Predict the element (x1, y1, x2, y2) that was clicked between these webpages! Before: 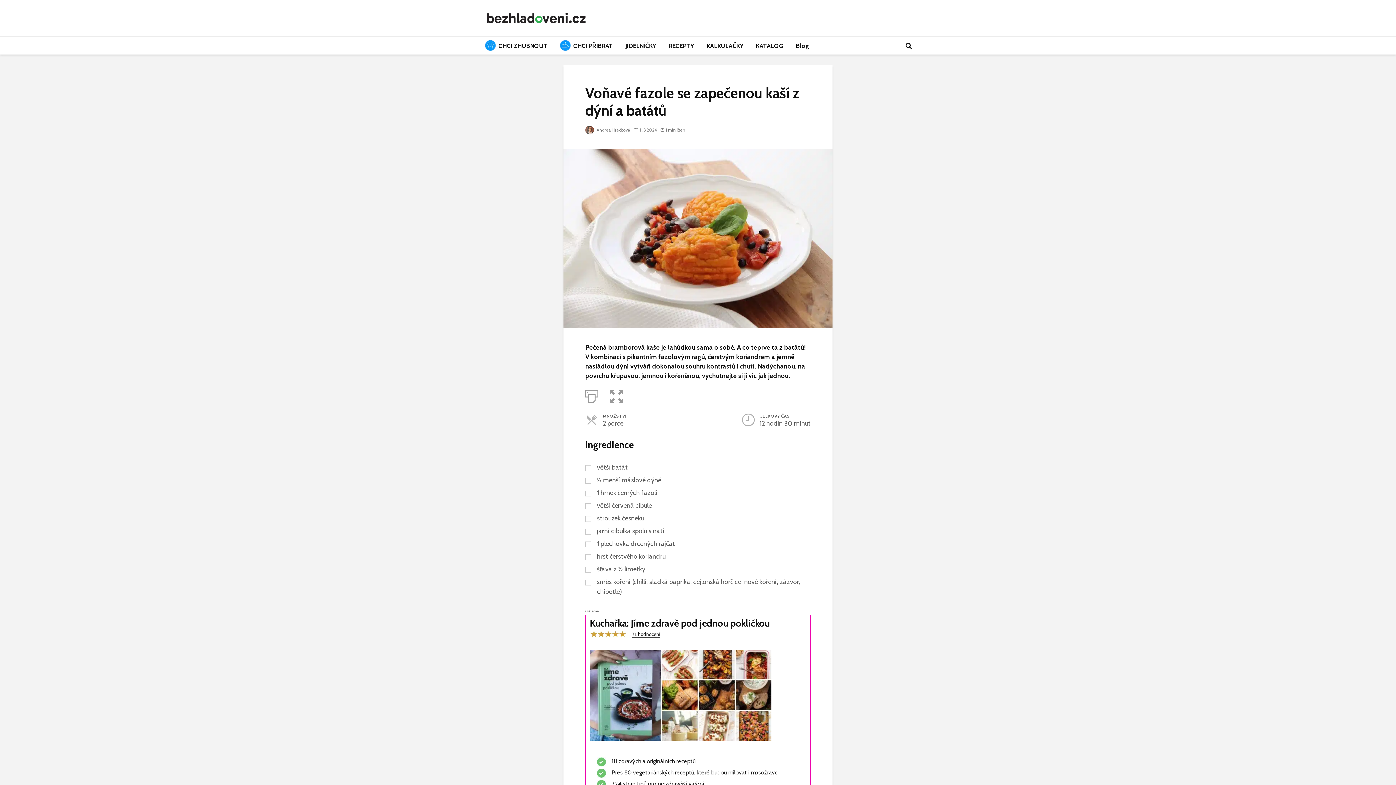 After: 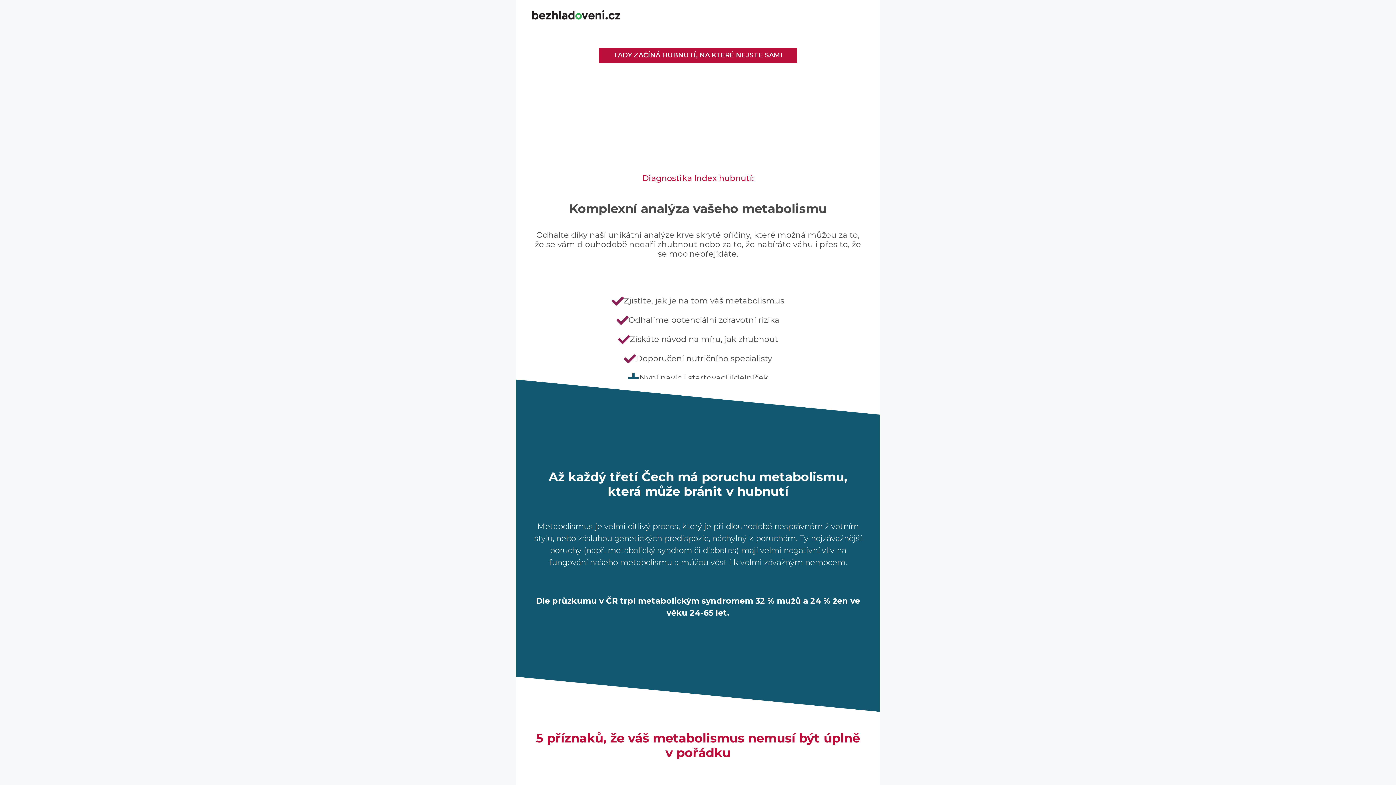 Action: bbox: (479, 36, 553, 54) label: CHCI ZHUBNOUT